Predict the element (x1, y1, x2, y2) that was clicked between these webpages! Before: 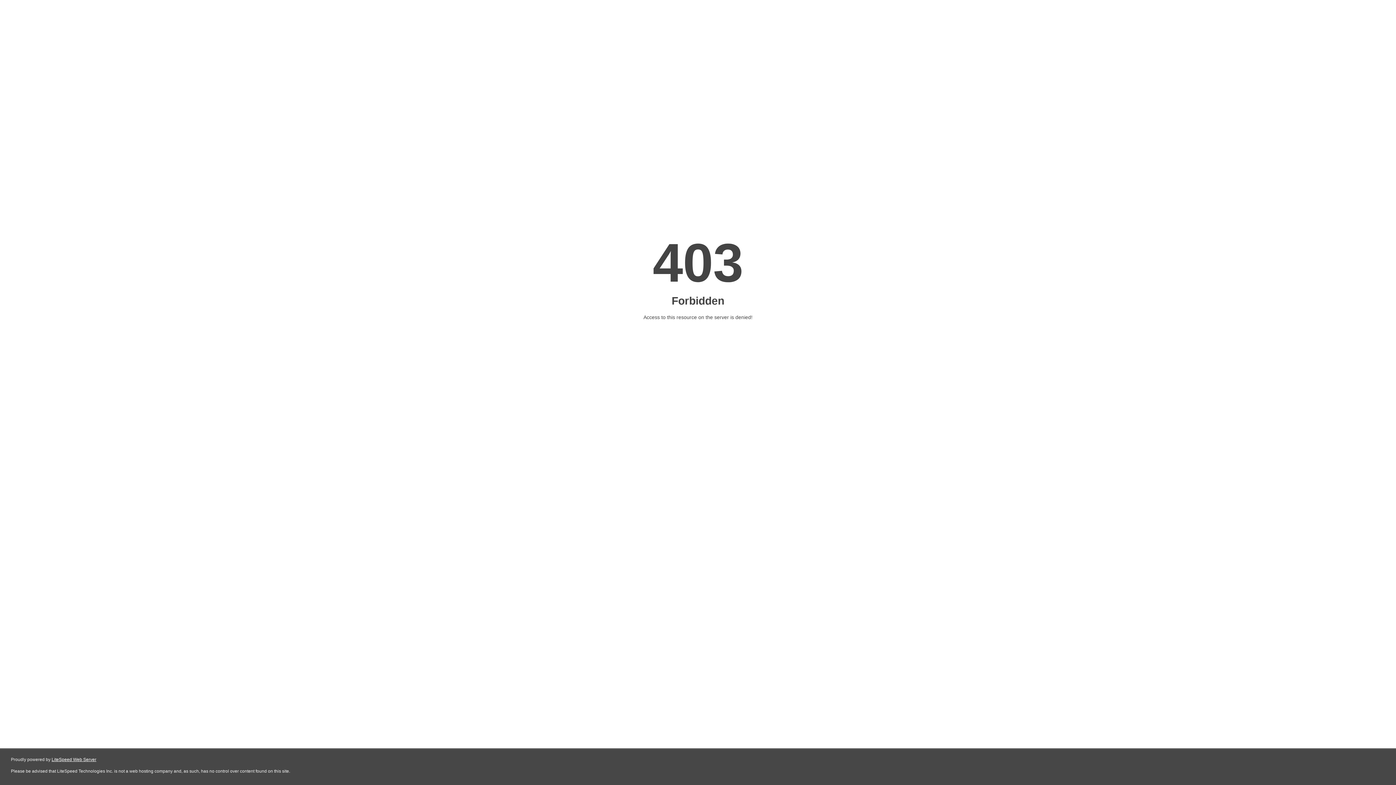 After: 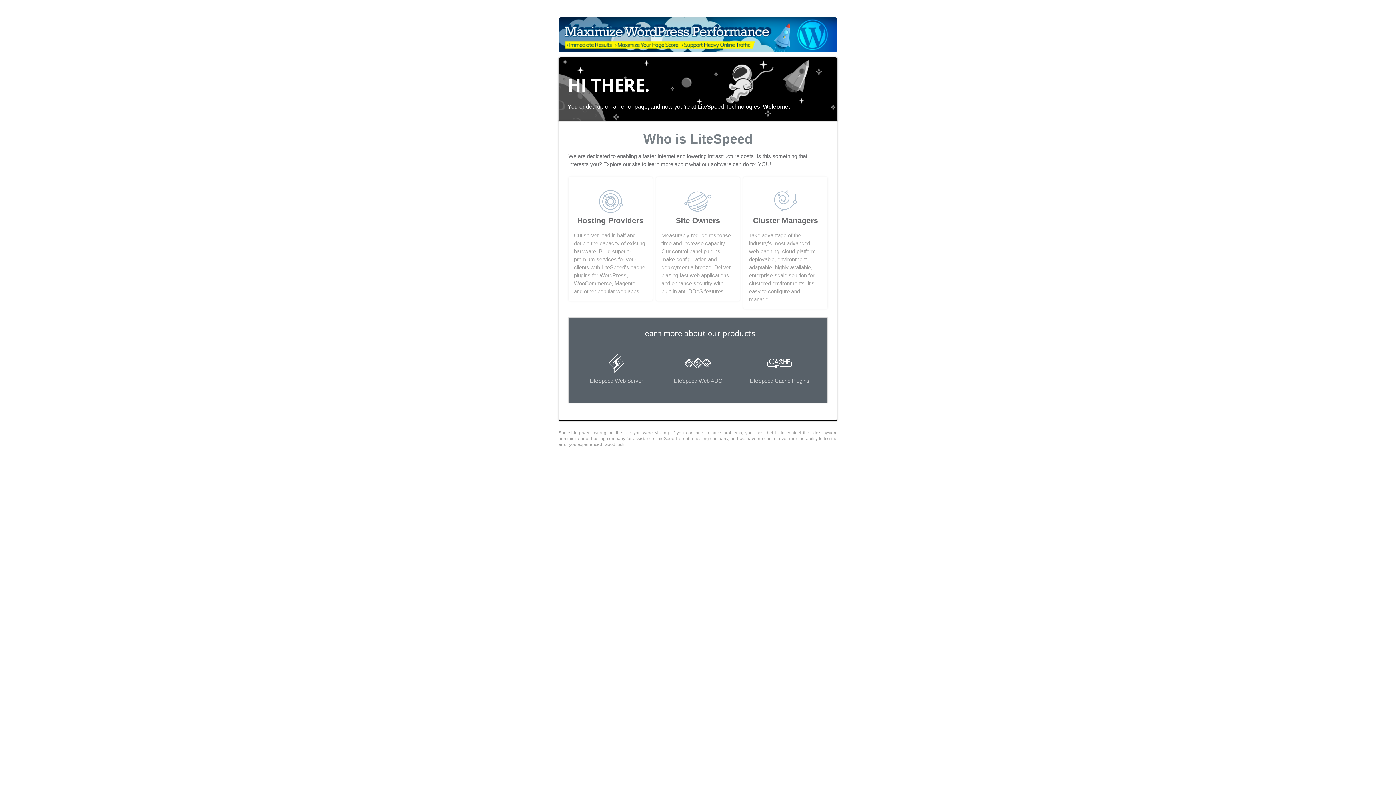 Action: label: LiteSpeed Web Server bbox: (51, 757, 96, 762)